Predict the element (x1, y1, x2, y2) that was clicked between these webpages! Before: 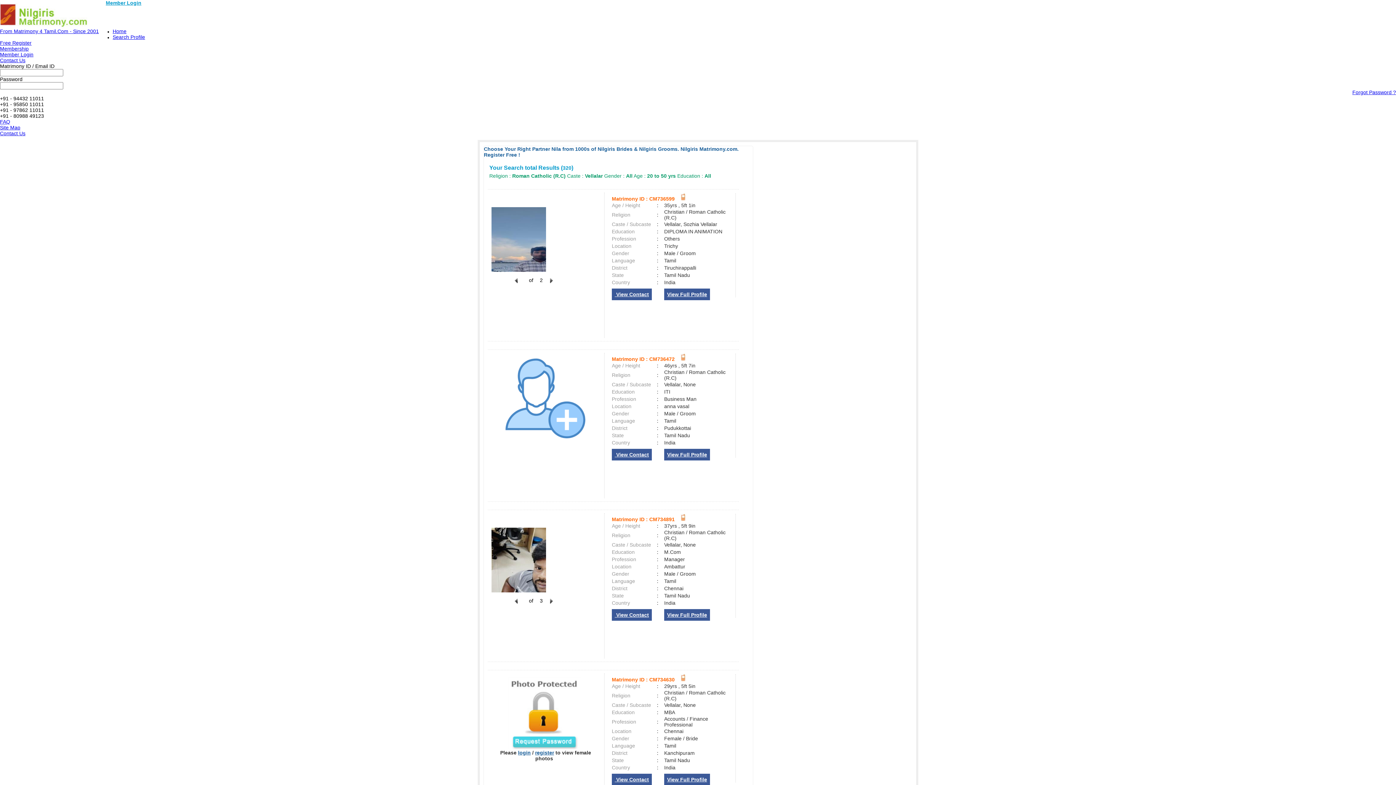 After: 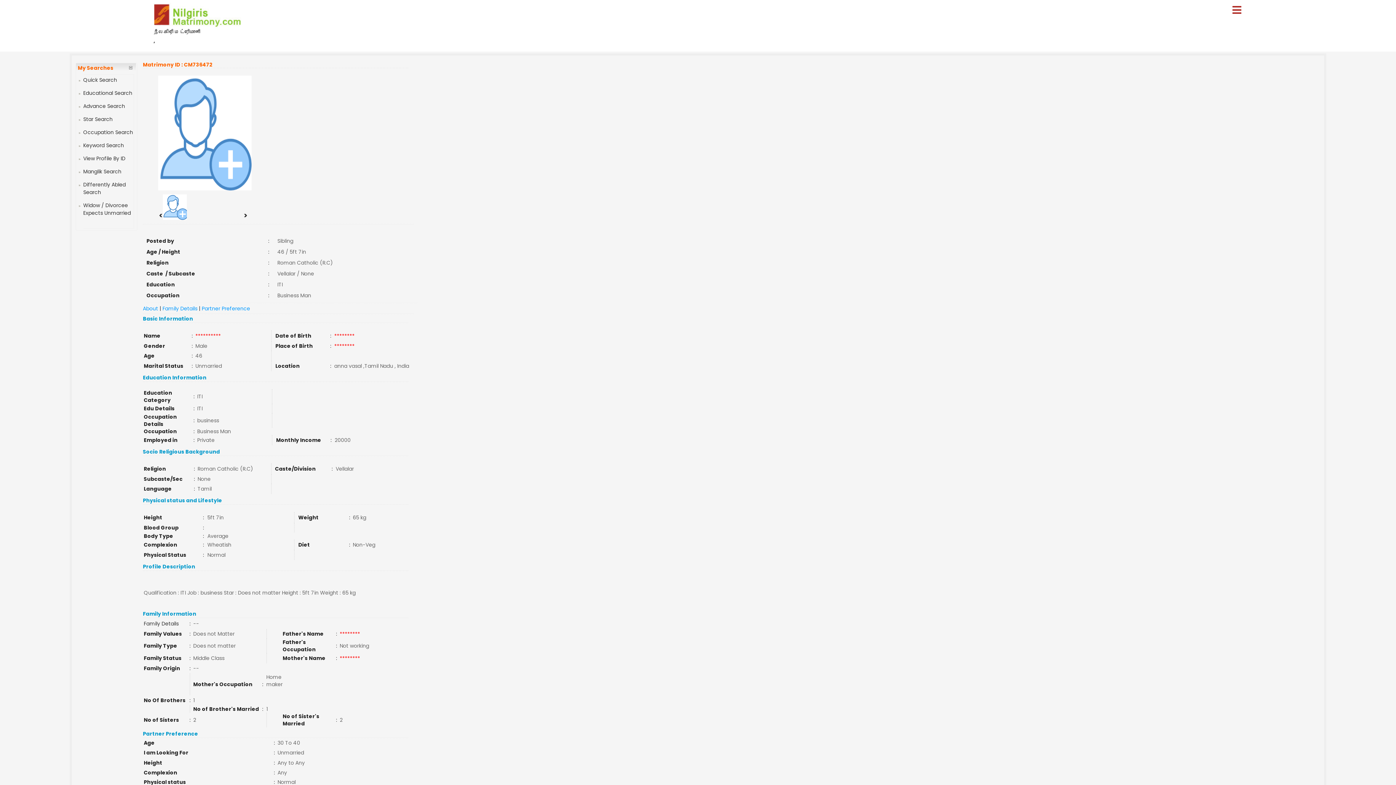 Action: label: View Full Profile bbox: (664, 449, 710, 460)